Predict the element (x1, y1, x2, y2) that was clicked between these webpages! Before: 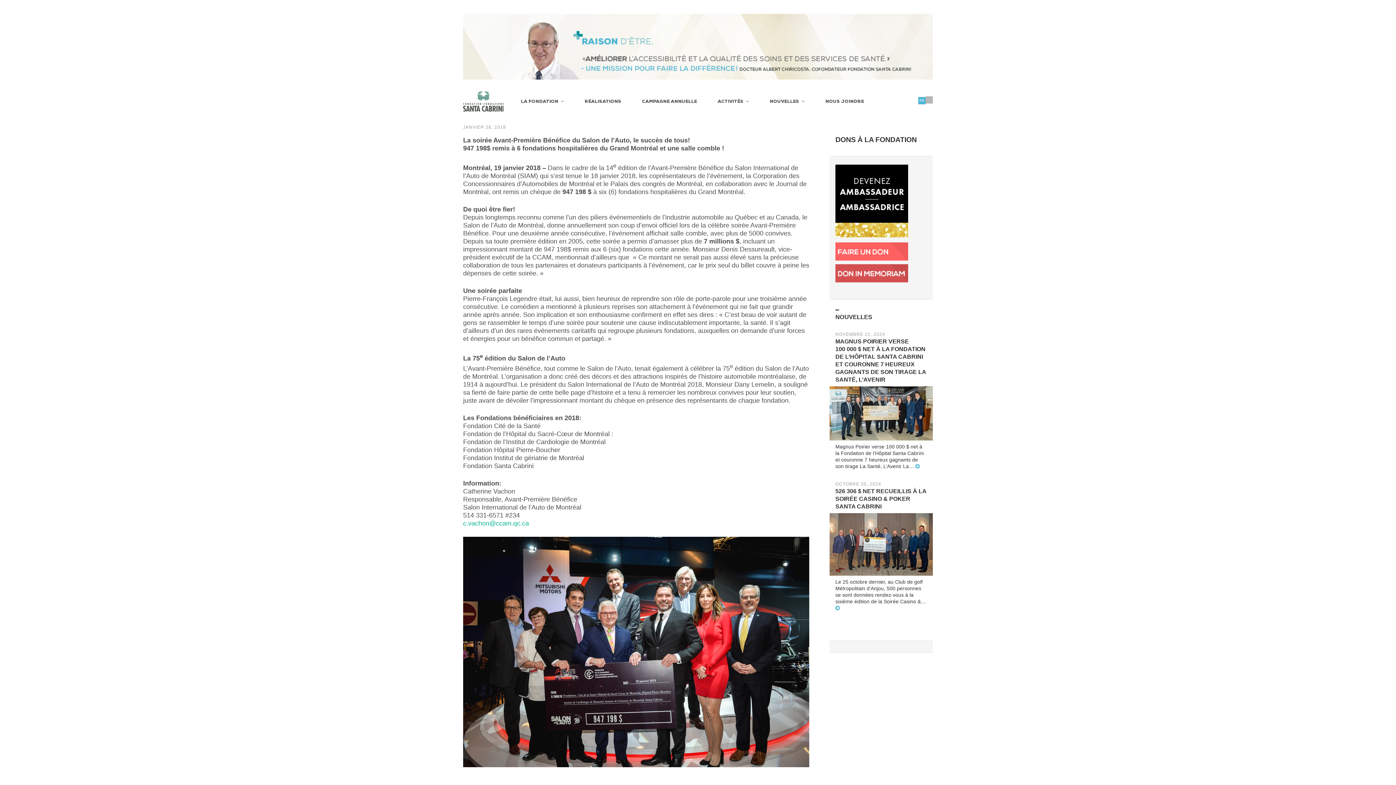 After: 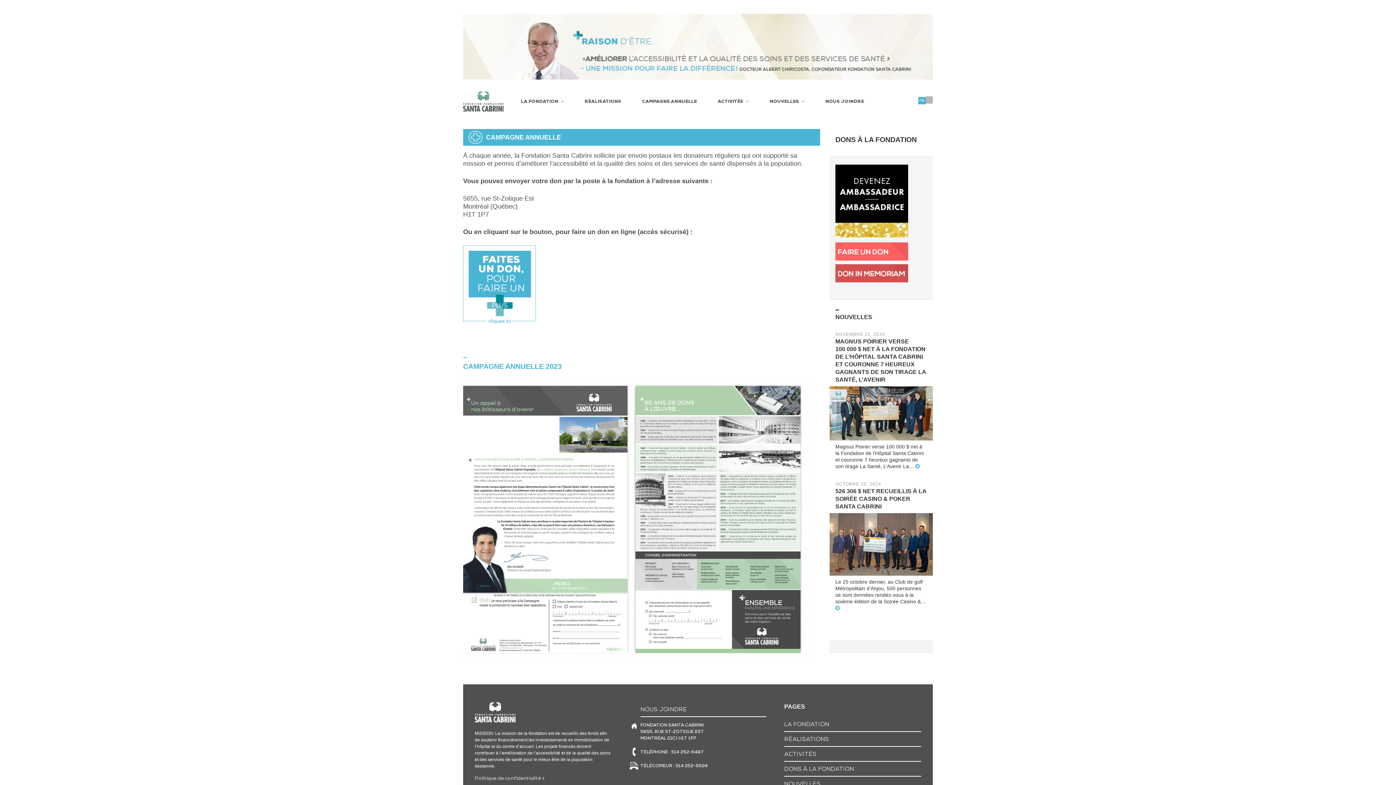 Action: label: CAMPAGNE ANNUELLE bbox: (636, 93, 702, 109)